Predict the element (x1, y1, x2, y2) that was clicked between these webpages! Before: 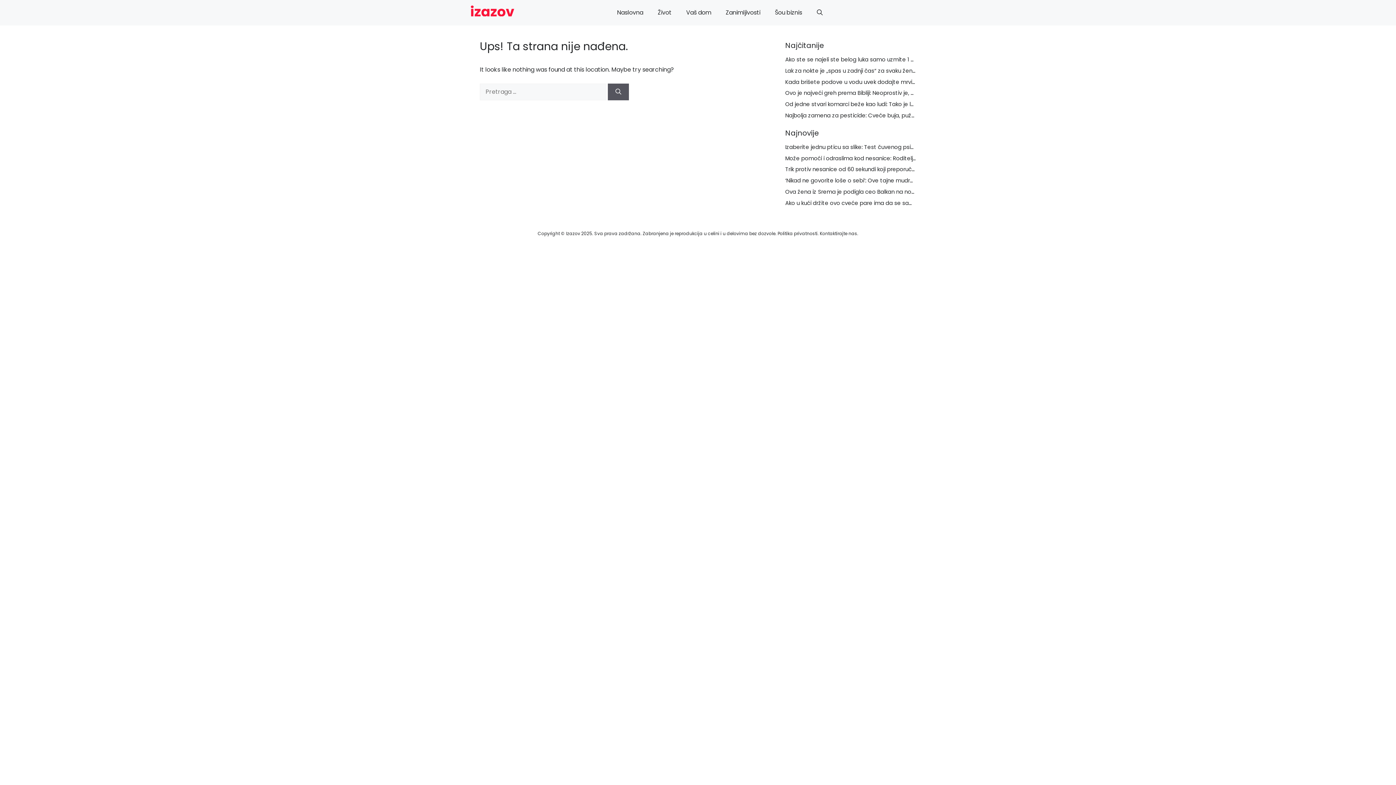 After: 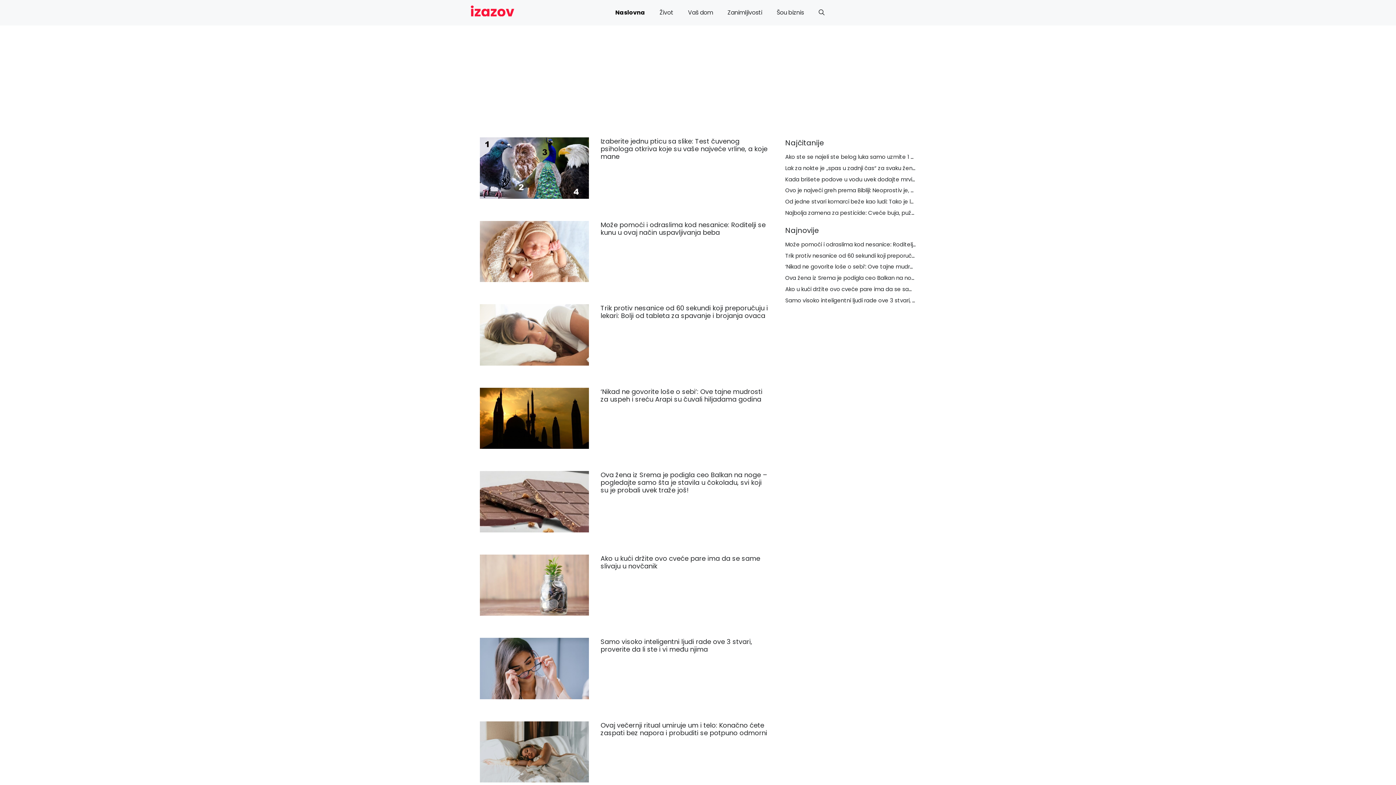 Action: bbox: (470, 8, 514, 16)